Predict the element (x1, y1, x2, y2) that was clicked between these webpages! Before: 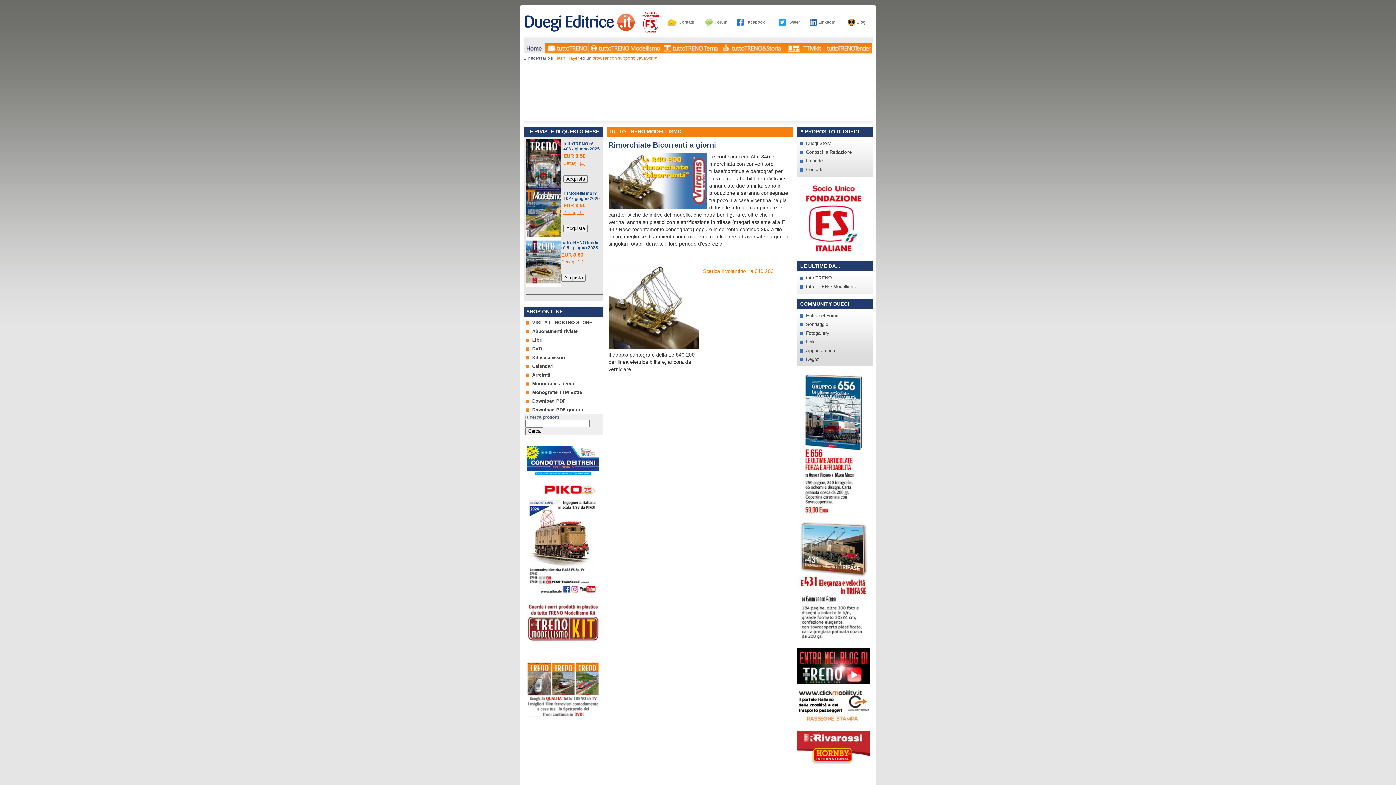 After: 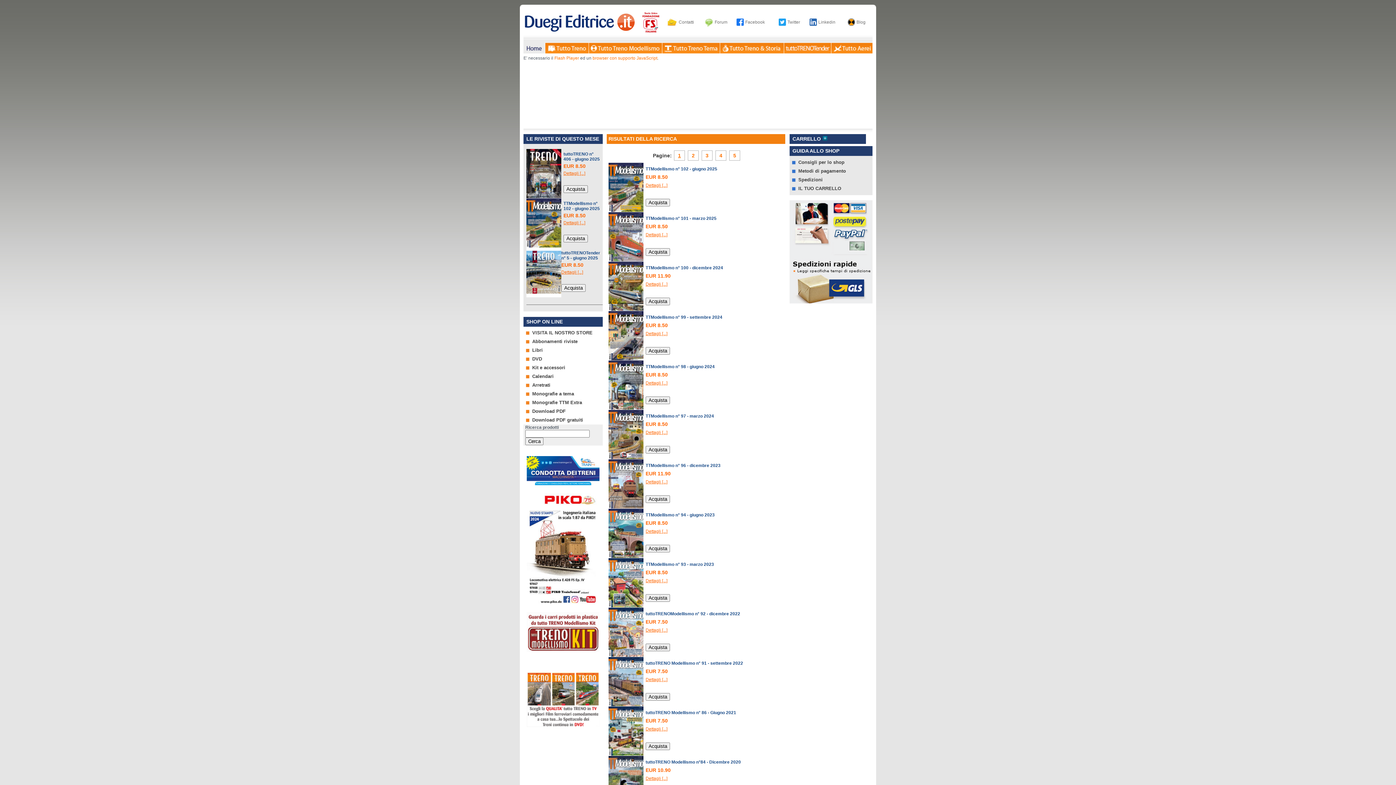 Action: bbox: (526, 233, 561, 238)